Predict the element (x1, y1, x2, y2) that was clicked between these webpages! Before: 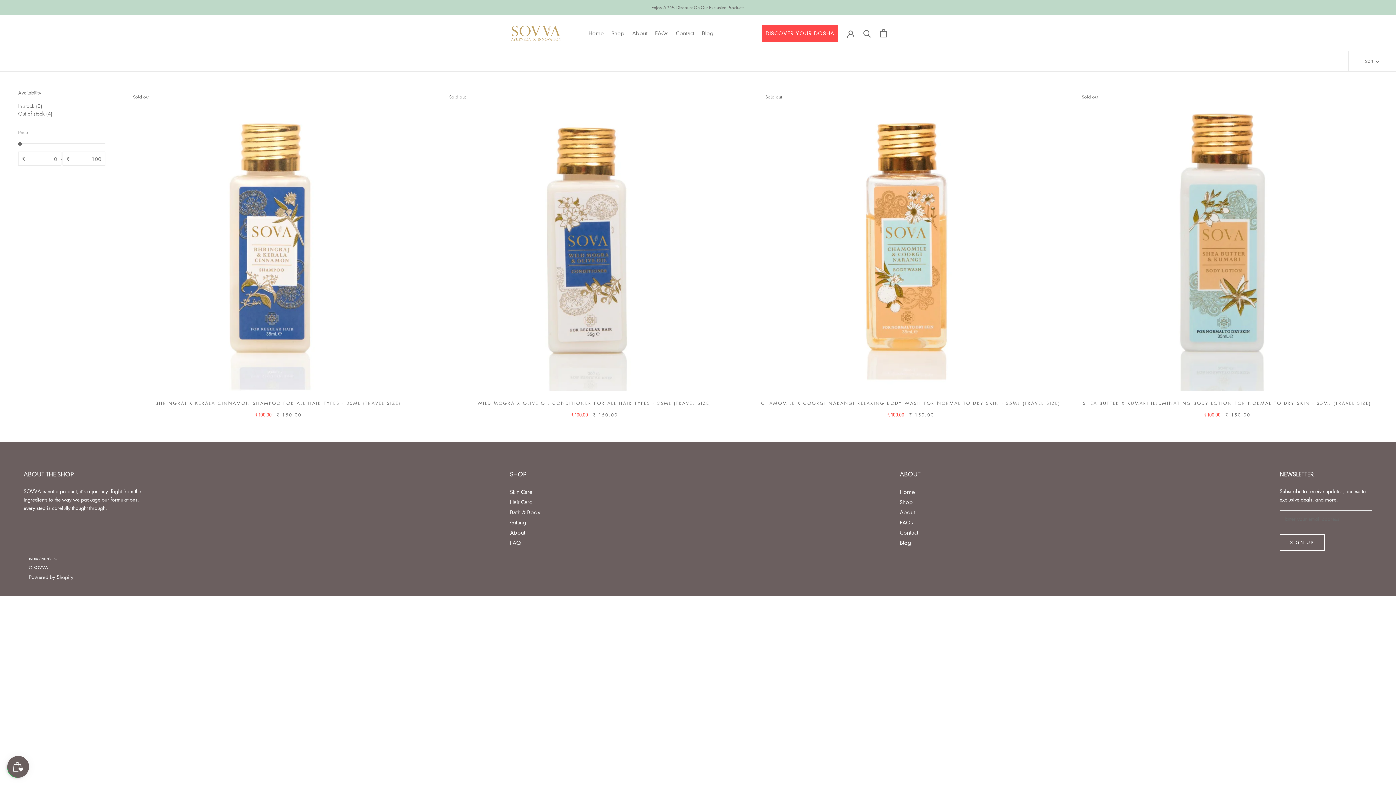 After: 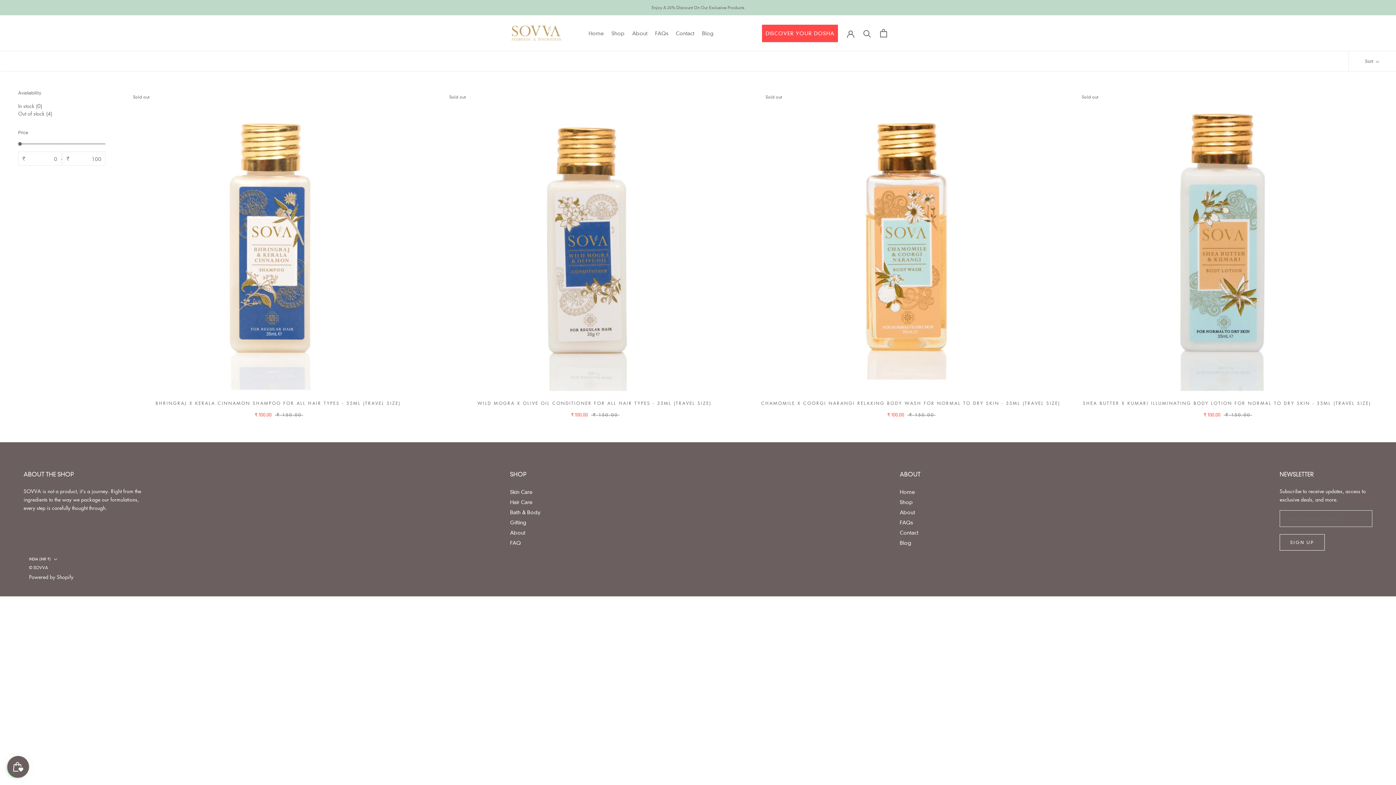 Action: bbox: (900, 507, 920, 517) label: About